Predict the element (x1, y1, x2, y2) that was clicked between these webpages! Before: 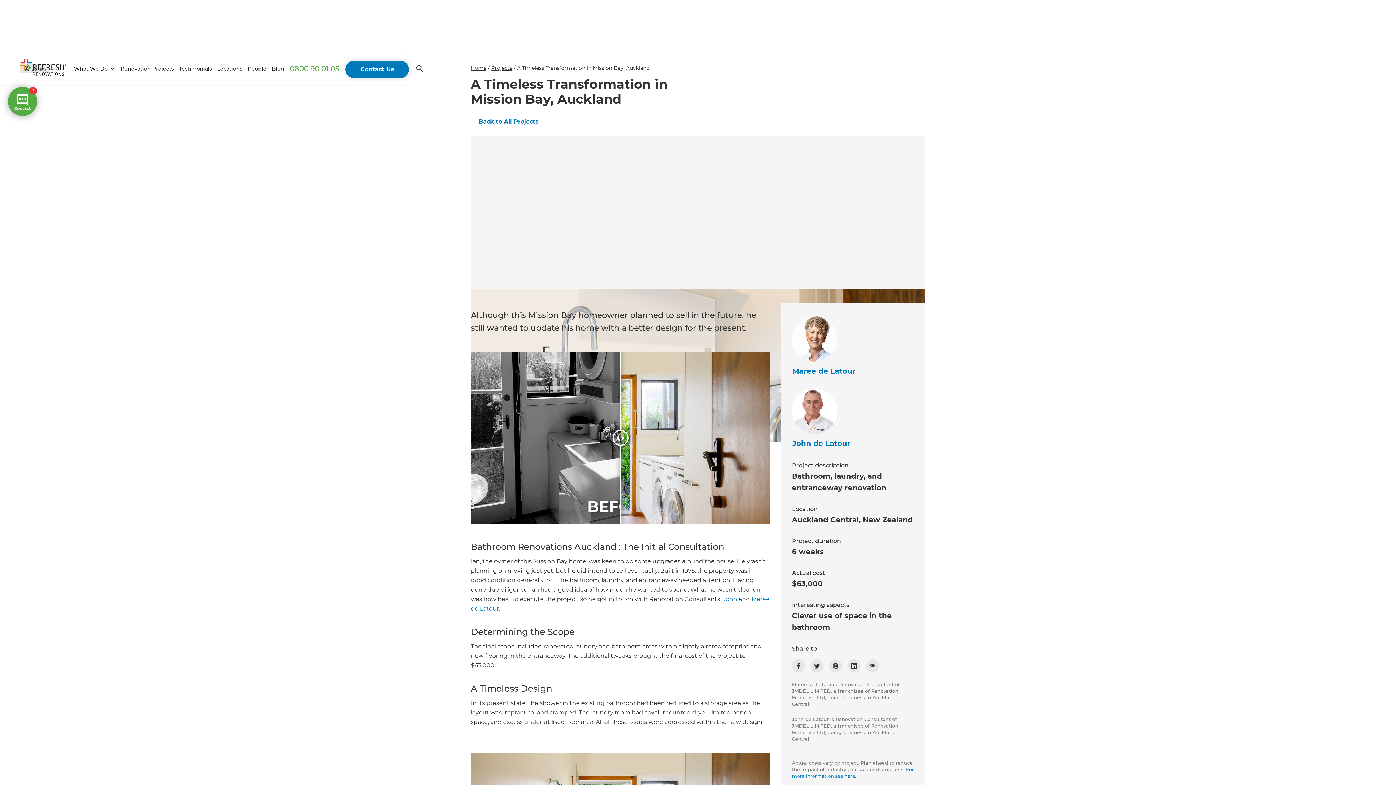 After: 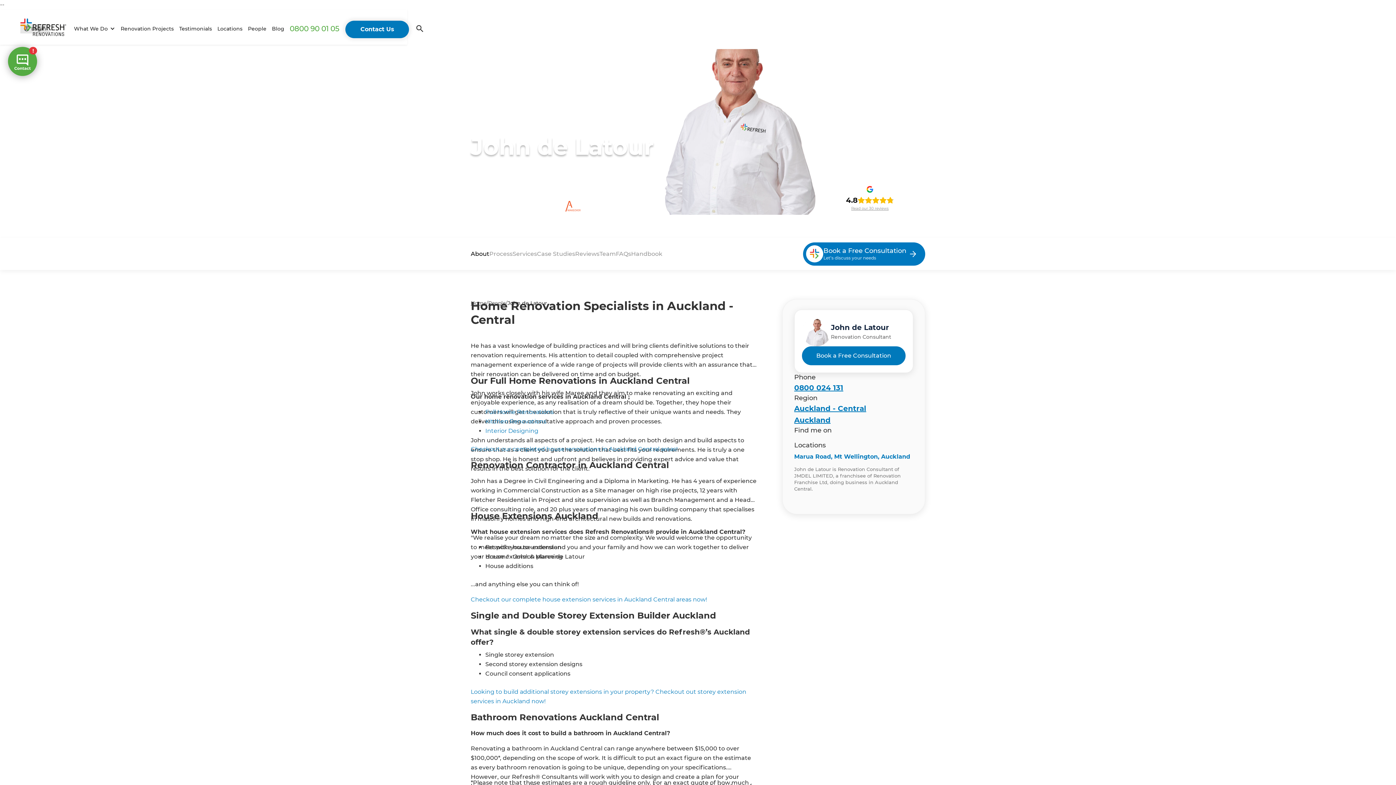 Action: bbox: (792, 434, 856, 452) label: John de Latour